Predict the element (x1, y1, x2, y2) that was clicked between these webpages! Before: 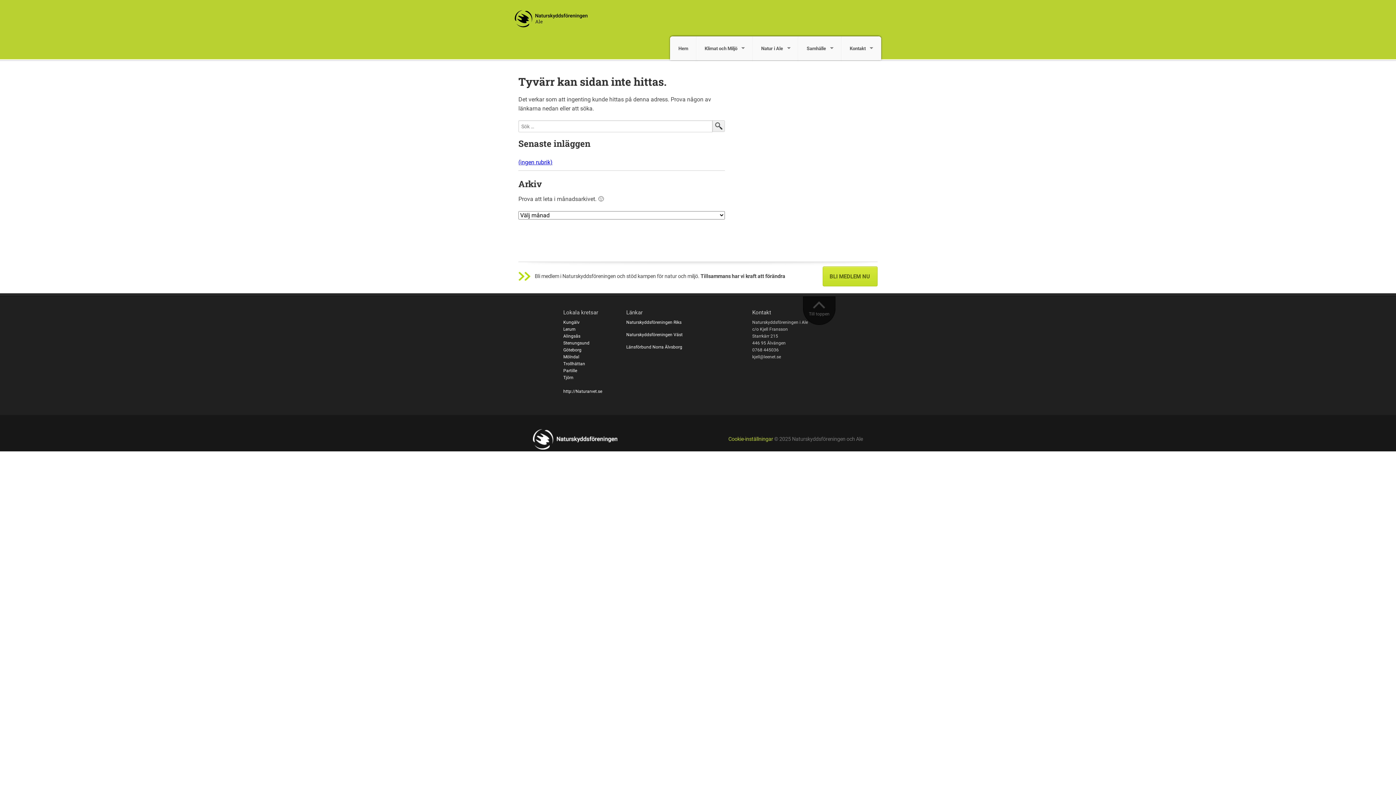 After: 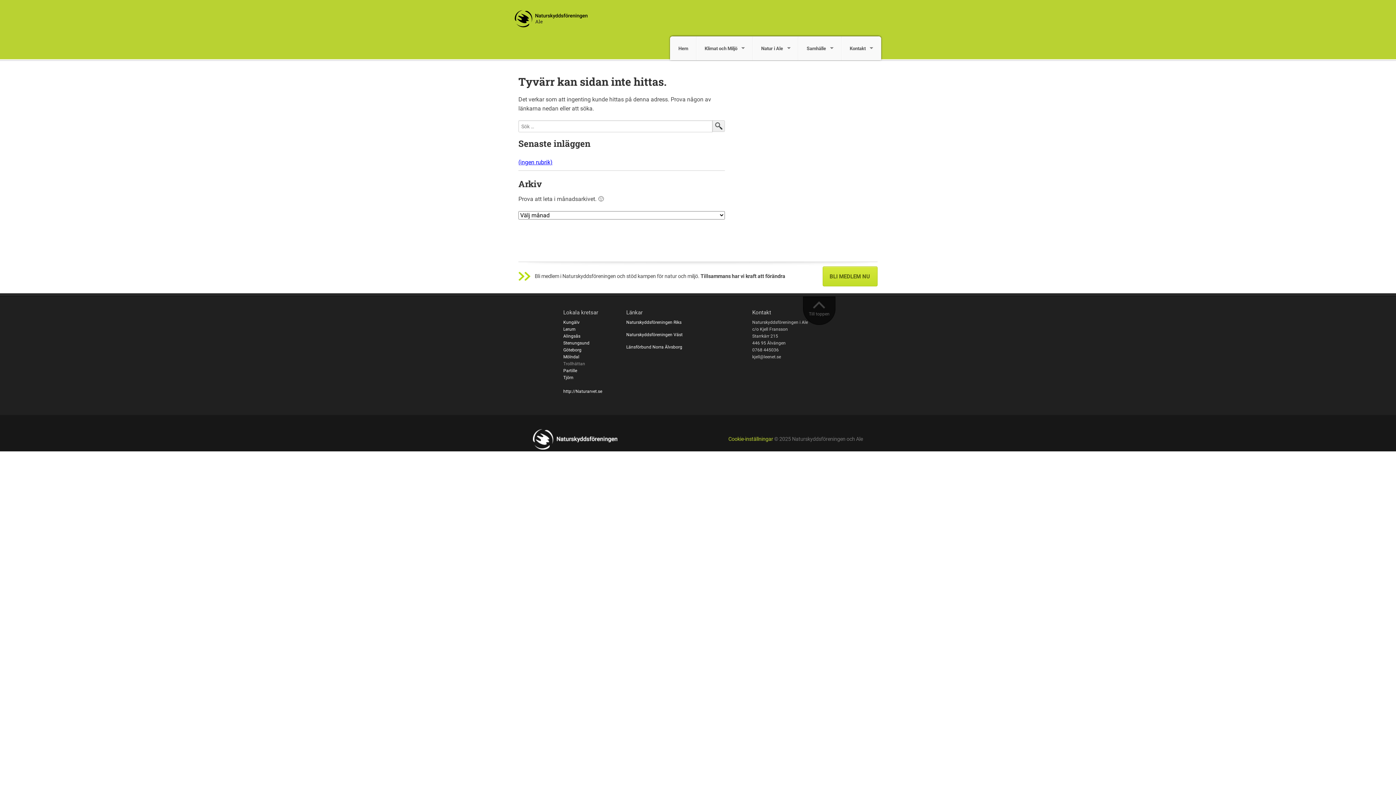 Action: bbox: (563, 361, 585, 366) label: Trollhättan
